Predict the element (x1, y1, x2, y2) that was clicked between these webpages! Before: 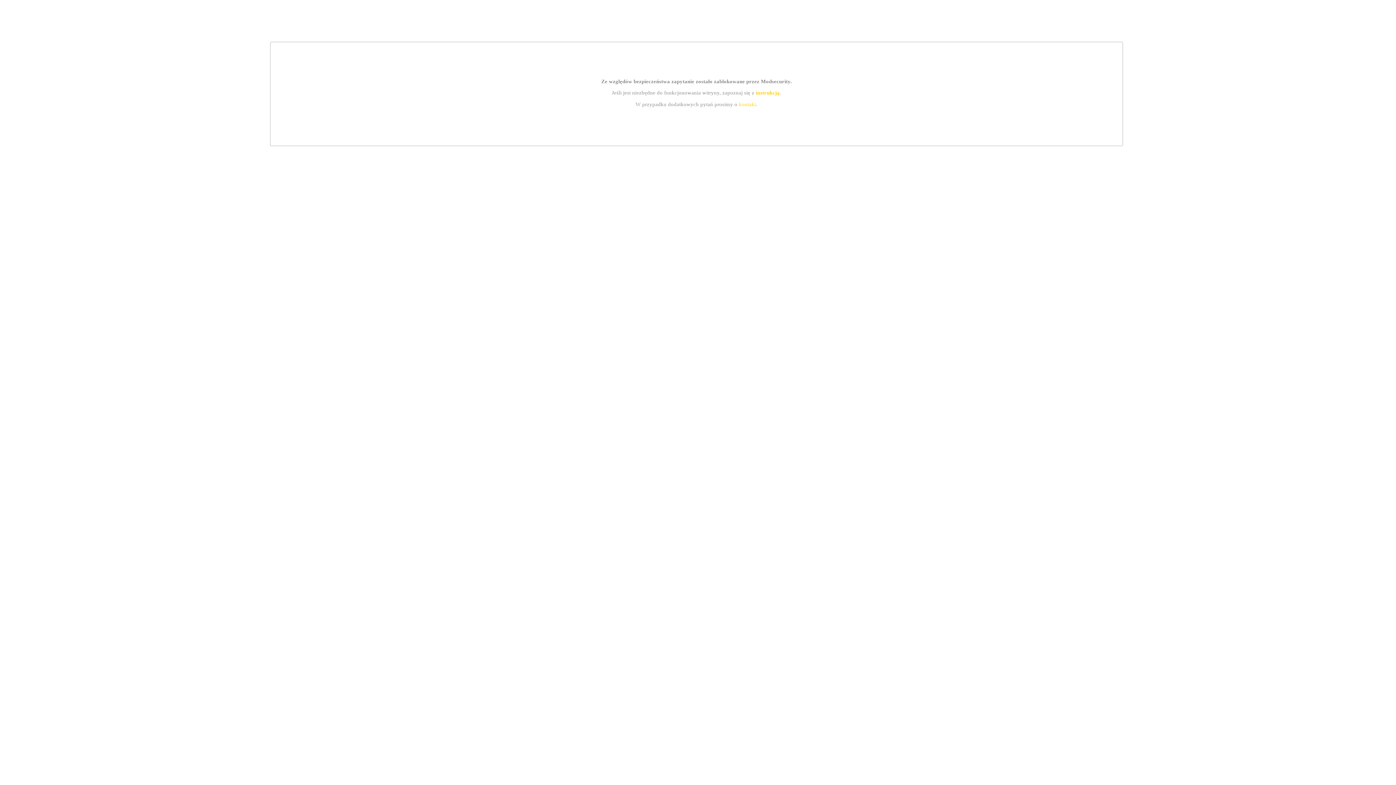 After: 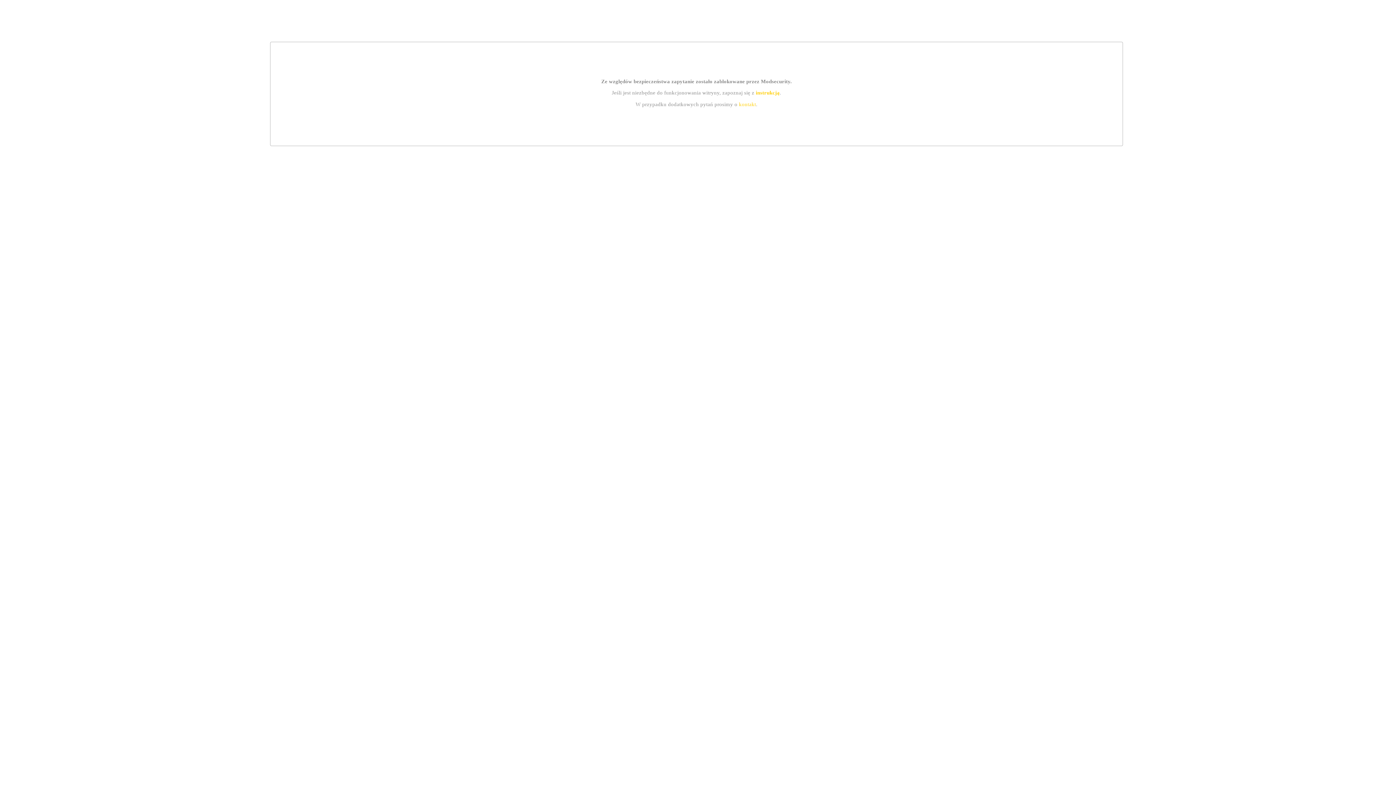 Action: label: kontakt bbox: (739, 101, 756, 107)